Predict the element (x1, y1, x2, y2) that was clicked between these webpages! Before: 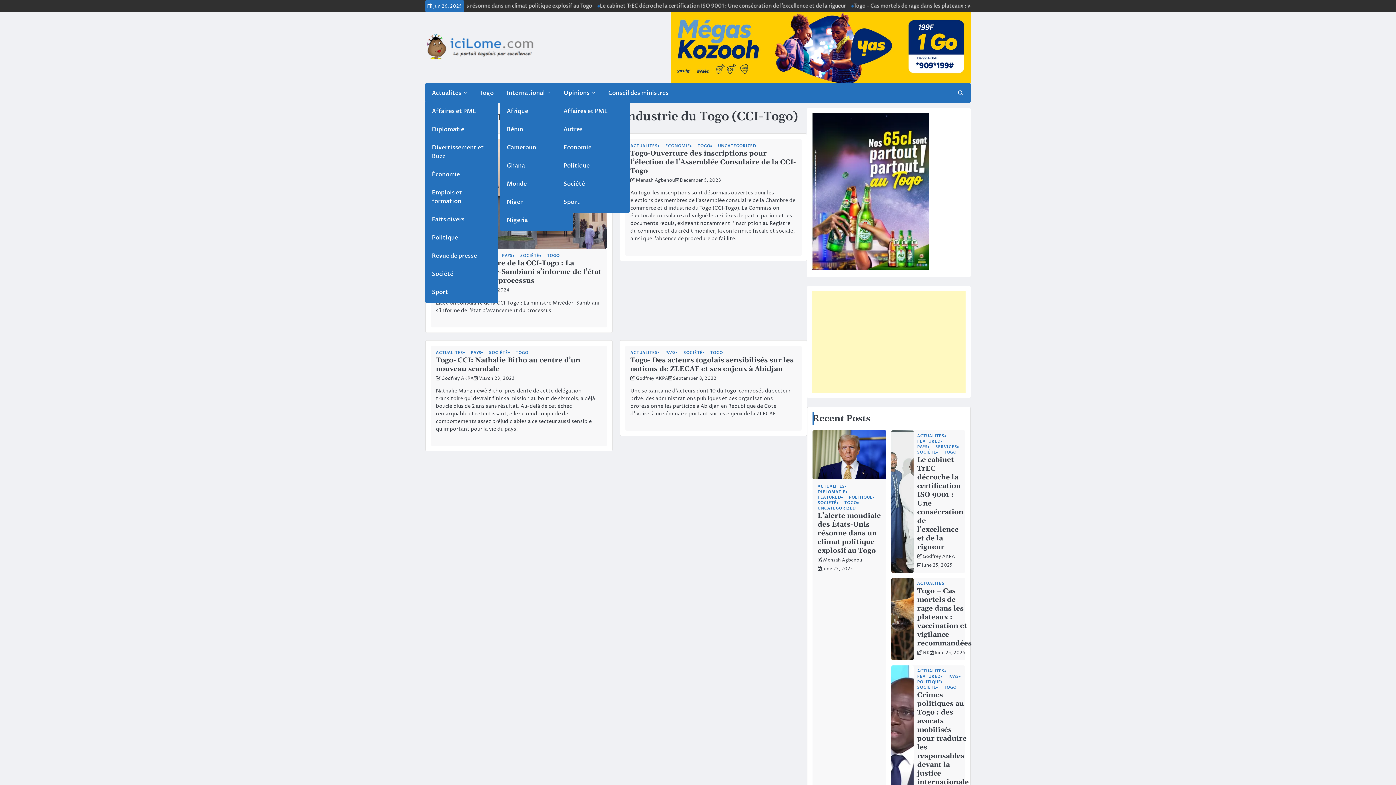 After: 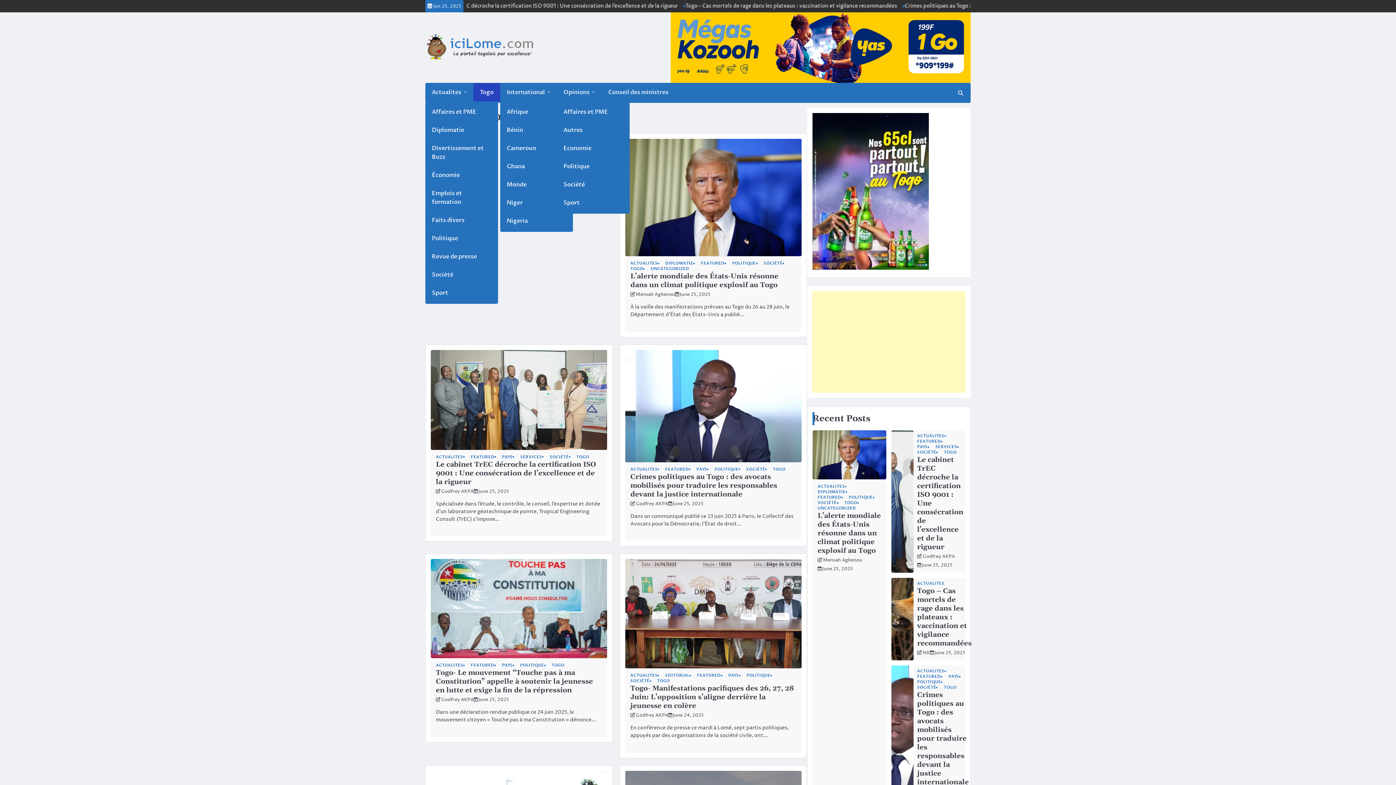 Action: bbox: (944, 450, 961, 454) label: TOGO